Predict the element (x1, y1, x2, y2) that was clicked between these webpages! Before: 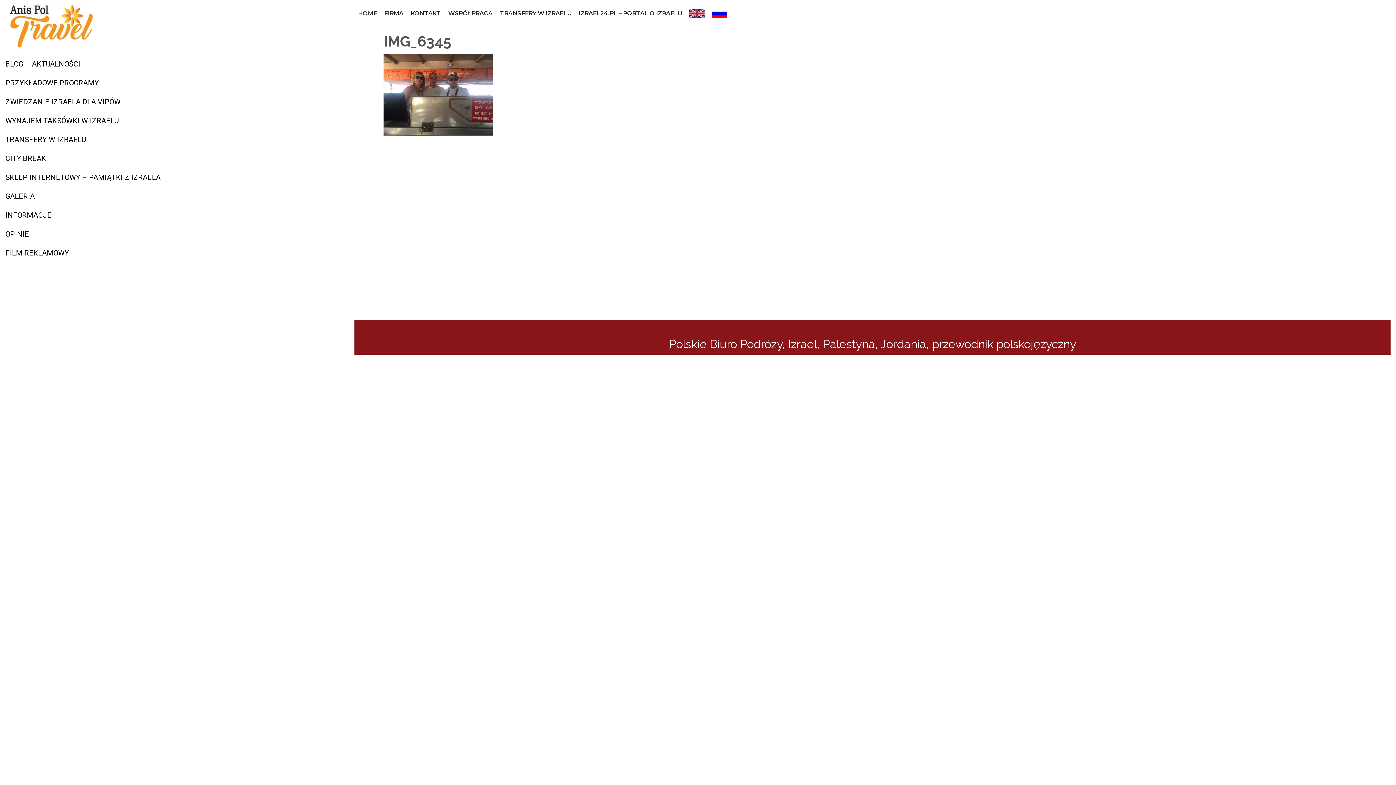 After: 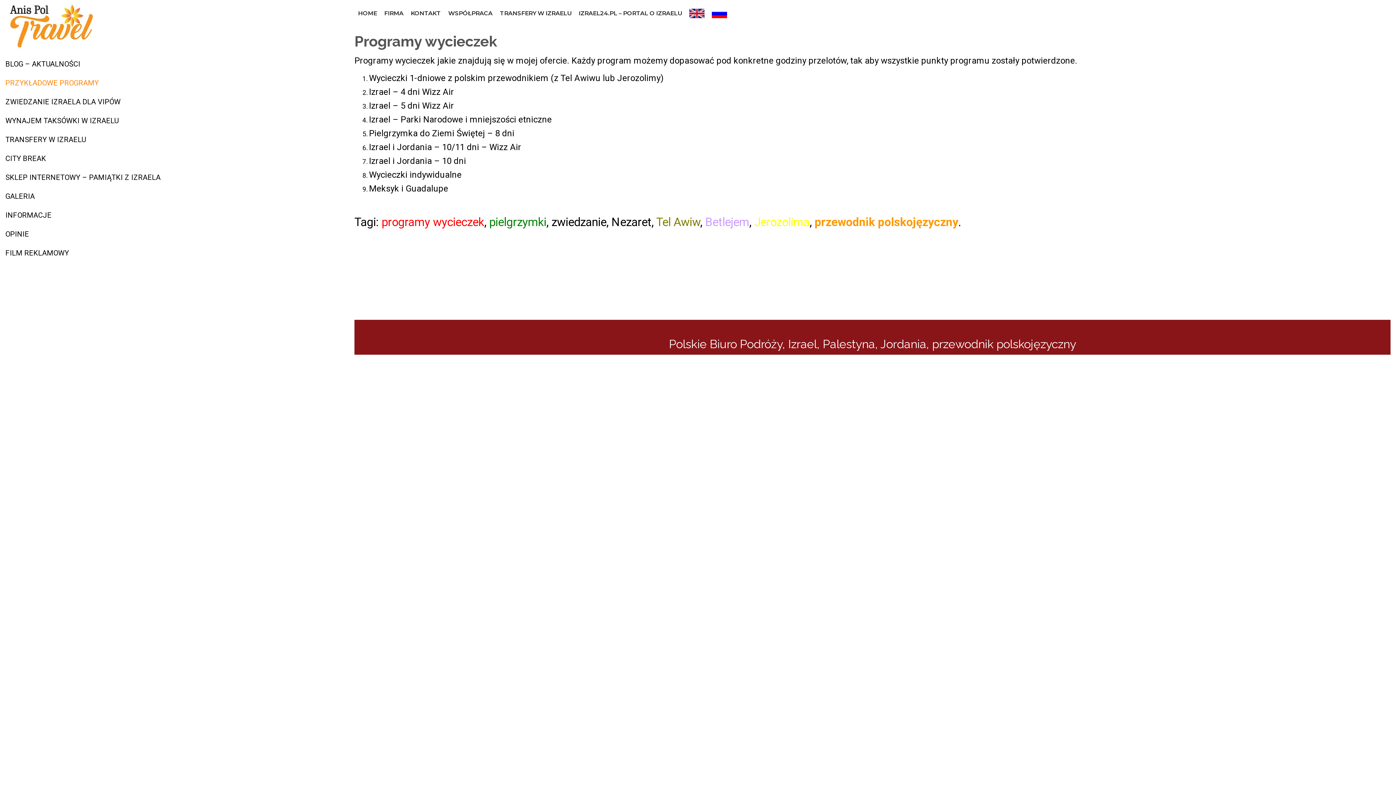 Action: label: PRZYKŁADOWE PROGRAMY bbox: (5, 73, 350, 92)